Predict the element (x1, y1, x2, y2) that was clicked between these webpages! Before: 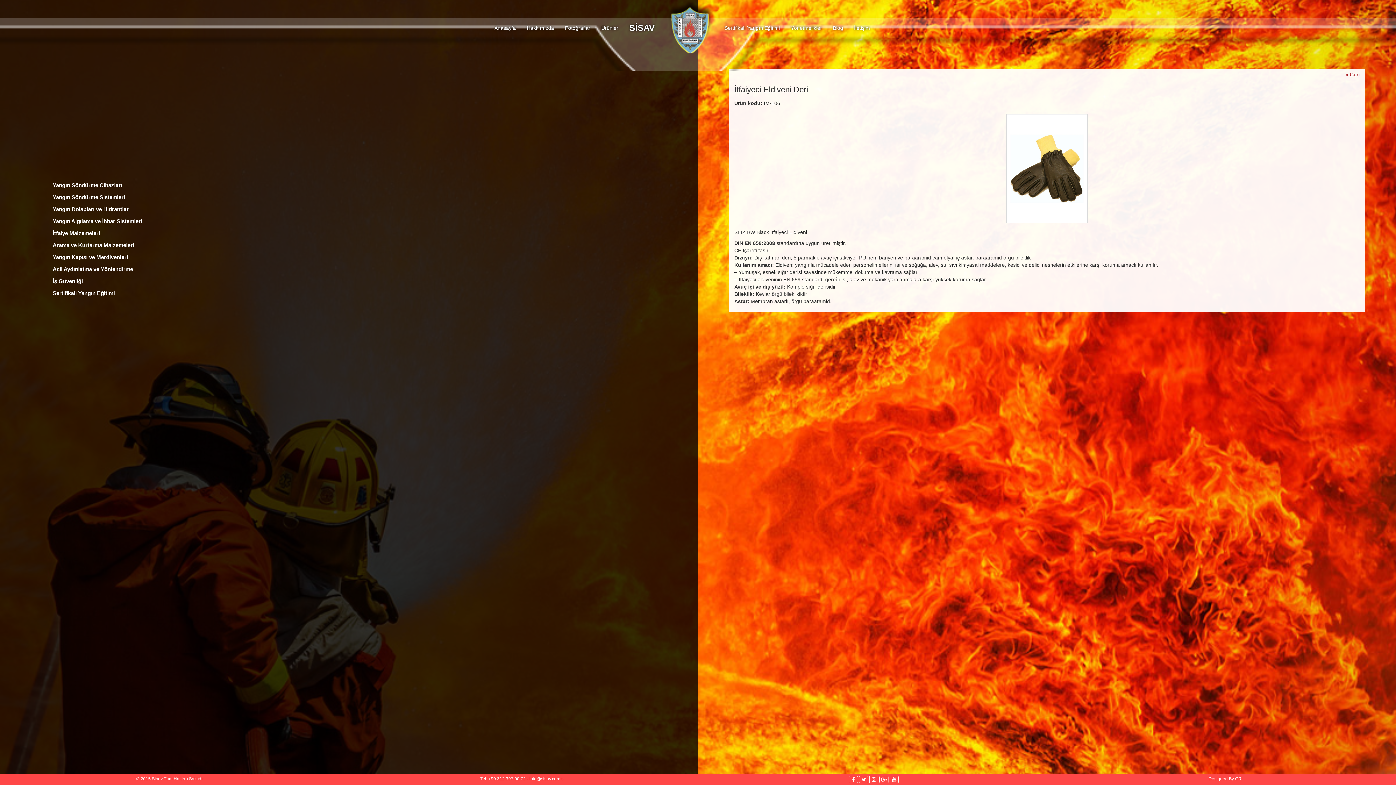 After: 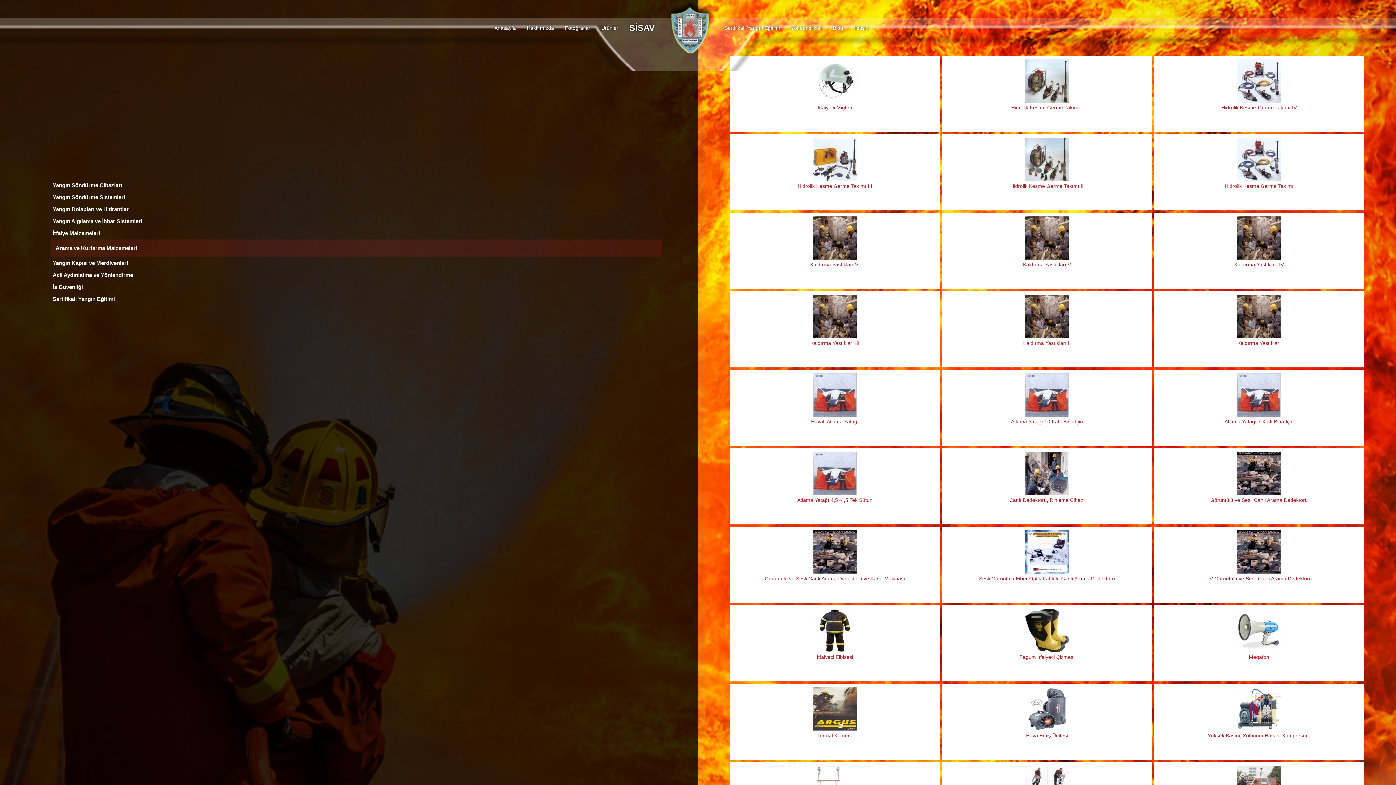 Action: bbox: (50, 239, 661, 250) label: Arama ve Kurtarma Malzemeleri